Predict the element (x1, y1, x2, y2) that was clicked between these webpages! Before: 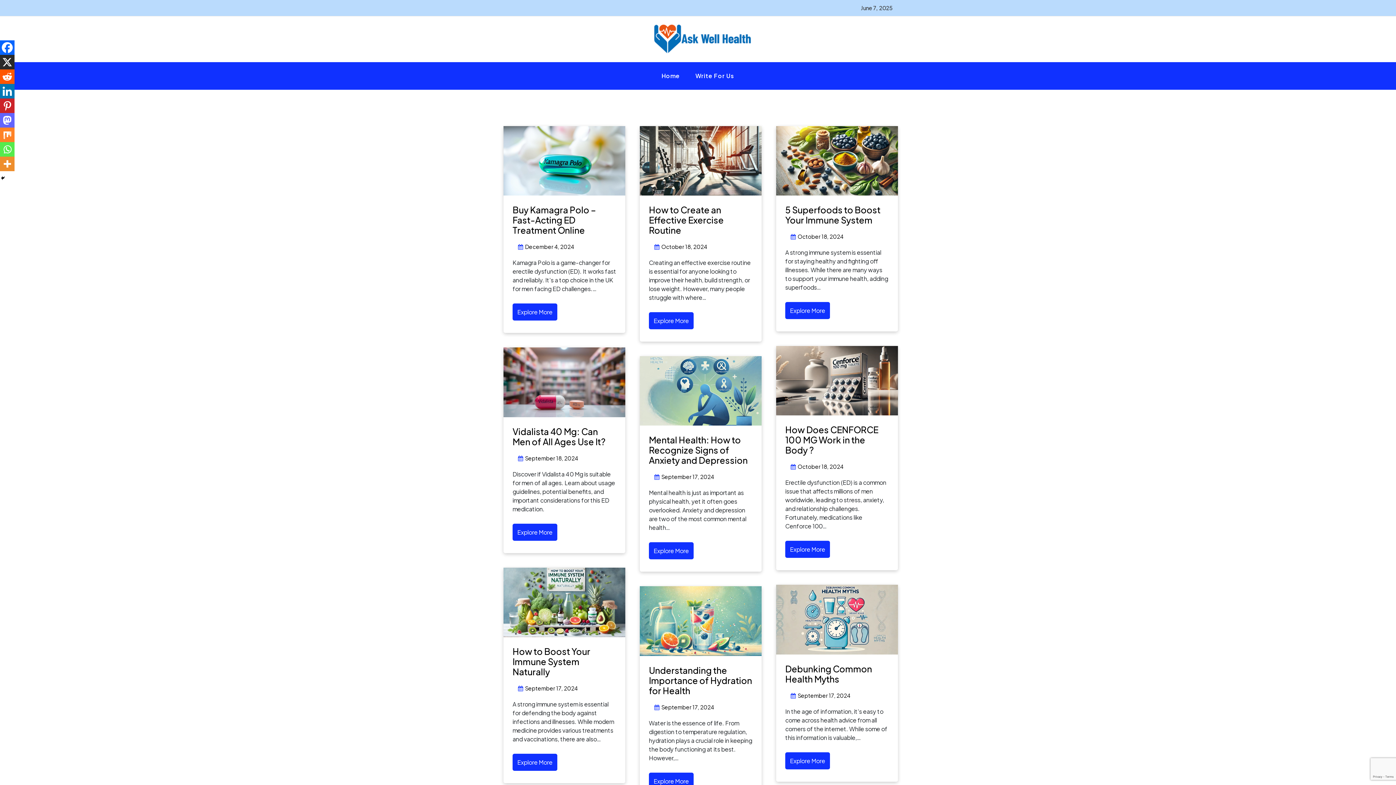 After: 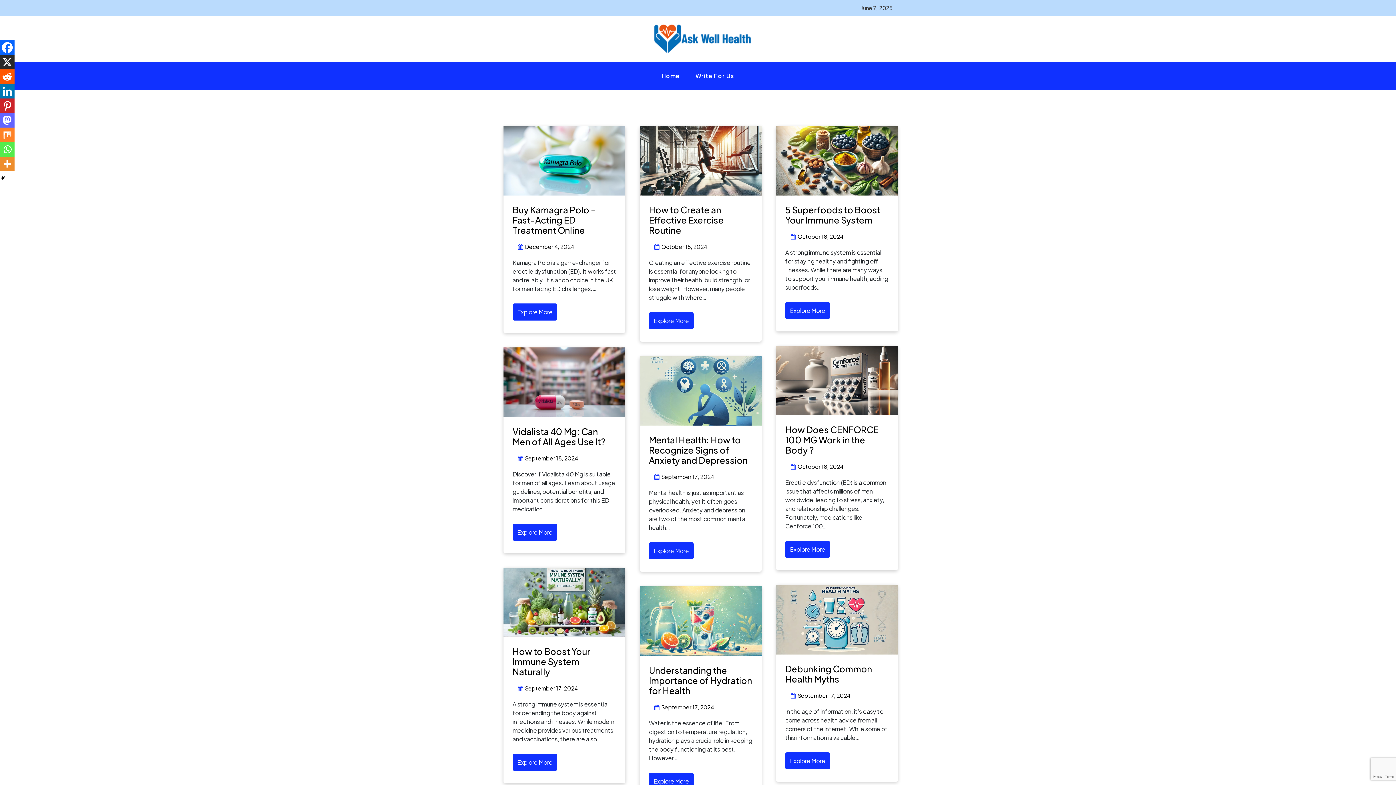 Action: label: Facebook bbox: (0, 40, 14, 54)